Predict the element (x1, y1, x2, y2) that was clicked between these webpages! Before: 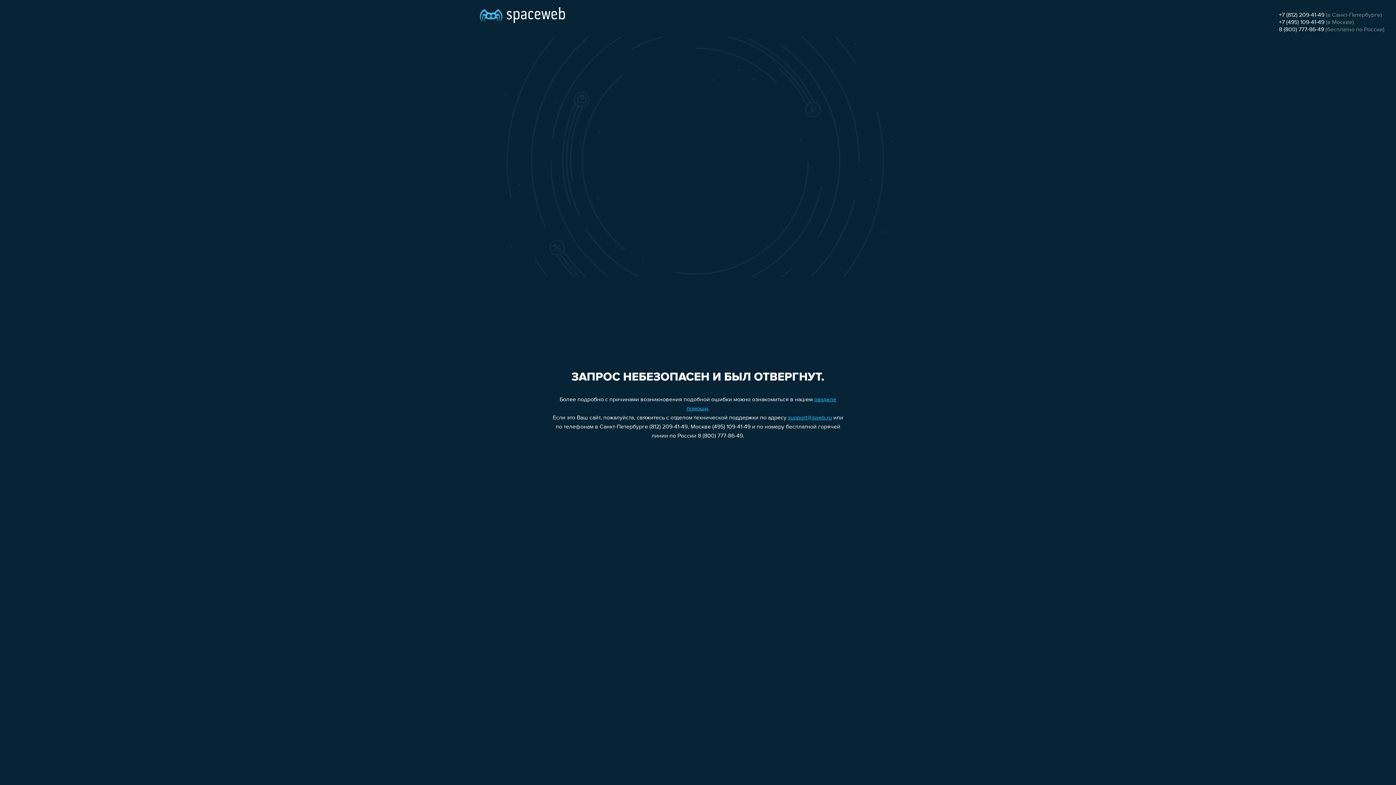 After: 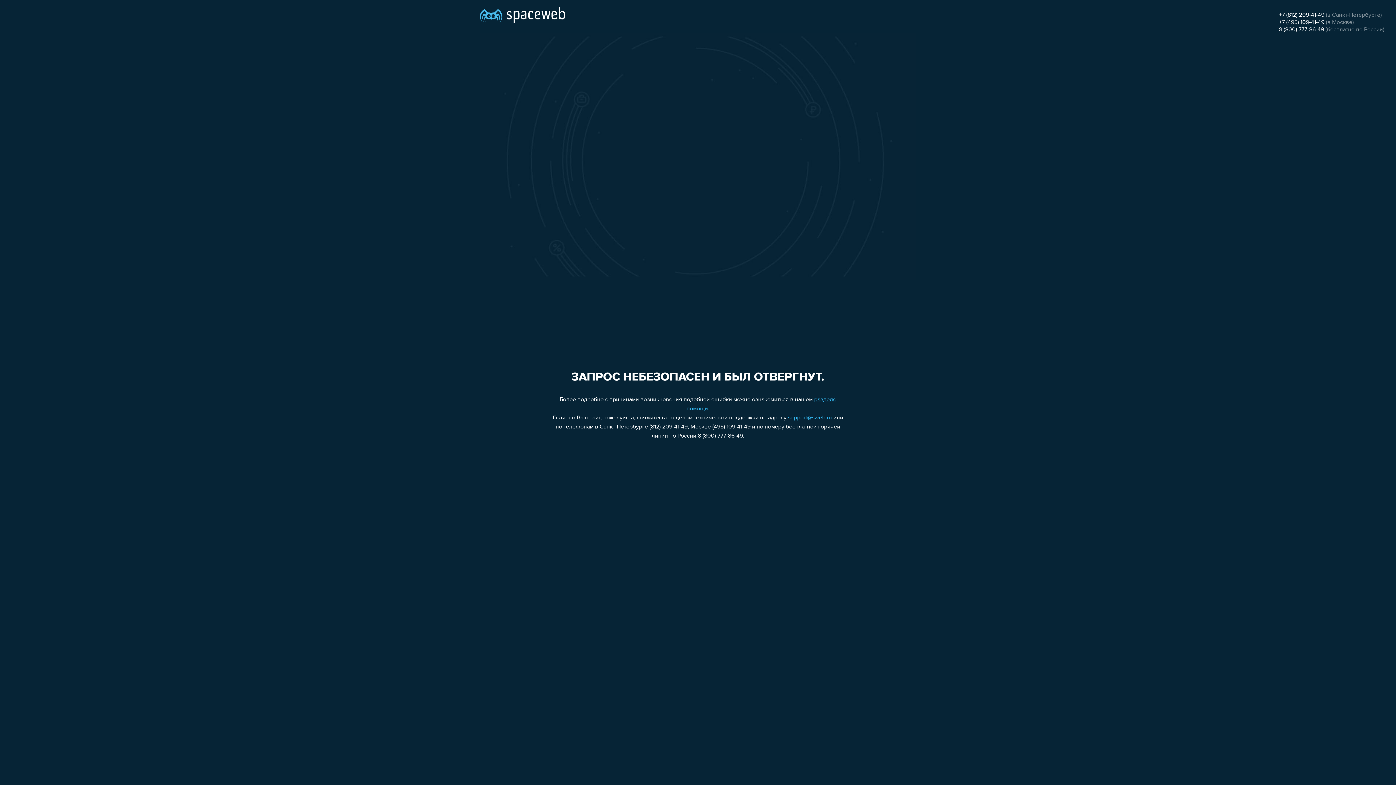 Action: bbox: (1279, 19, 1324, 25) label: +7 (495) 109-41-49